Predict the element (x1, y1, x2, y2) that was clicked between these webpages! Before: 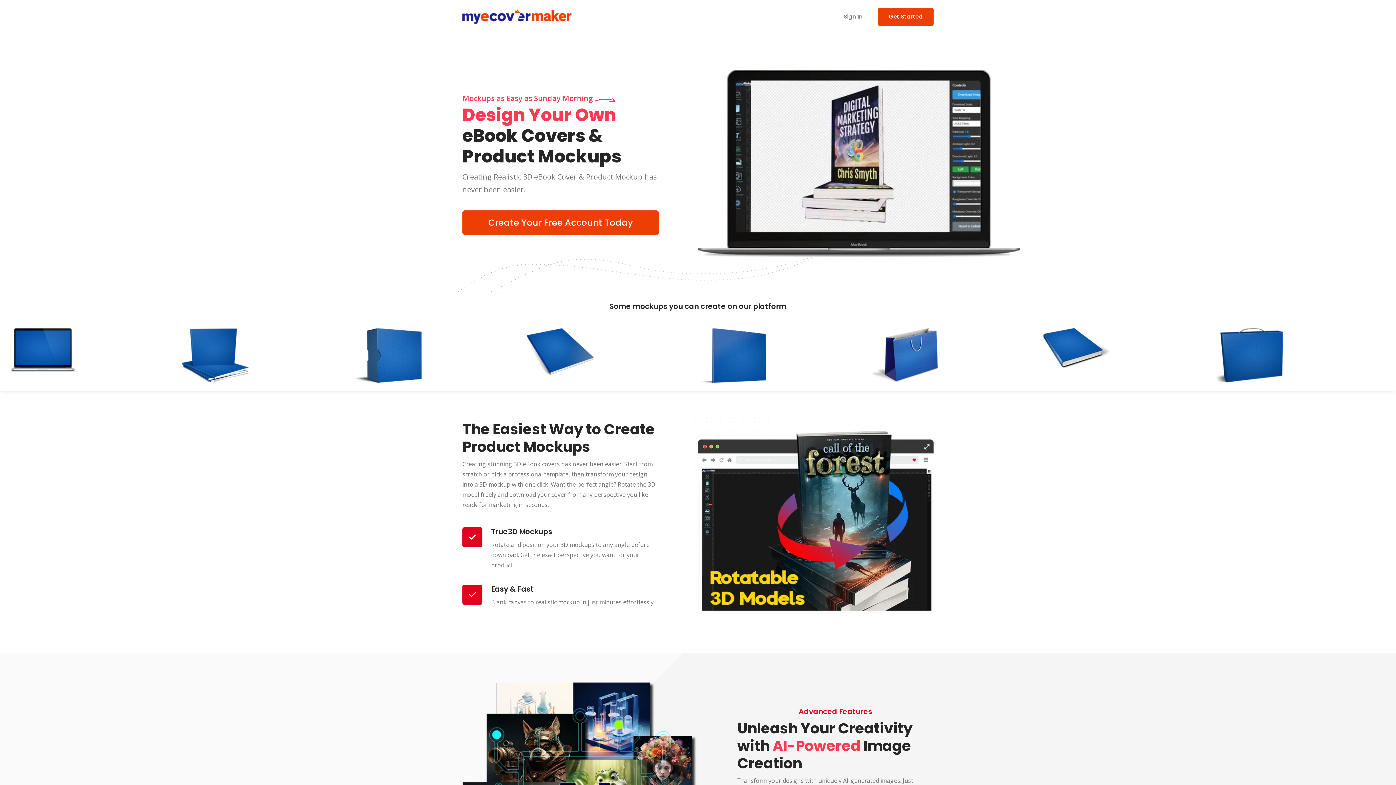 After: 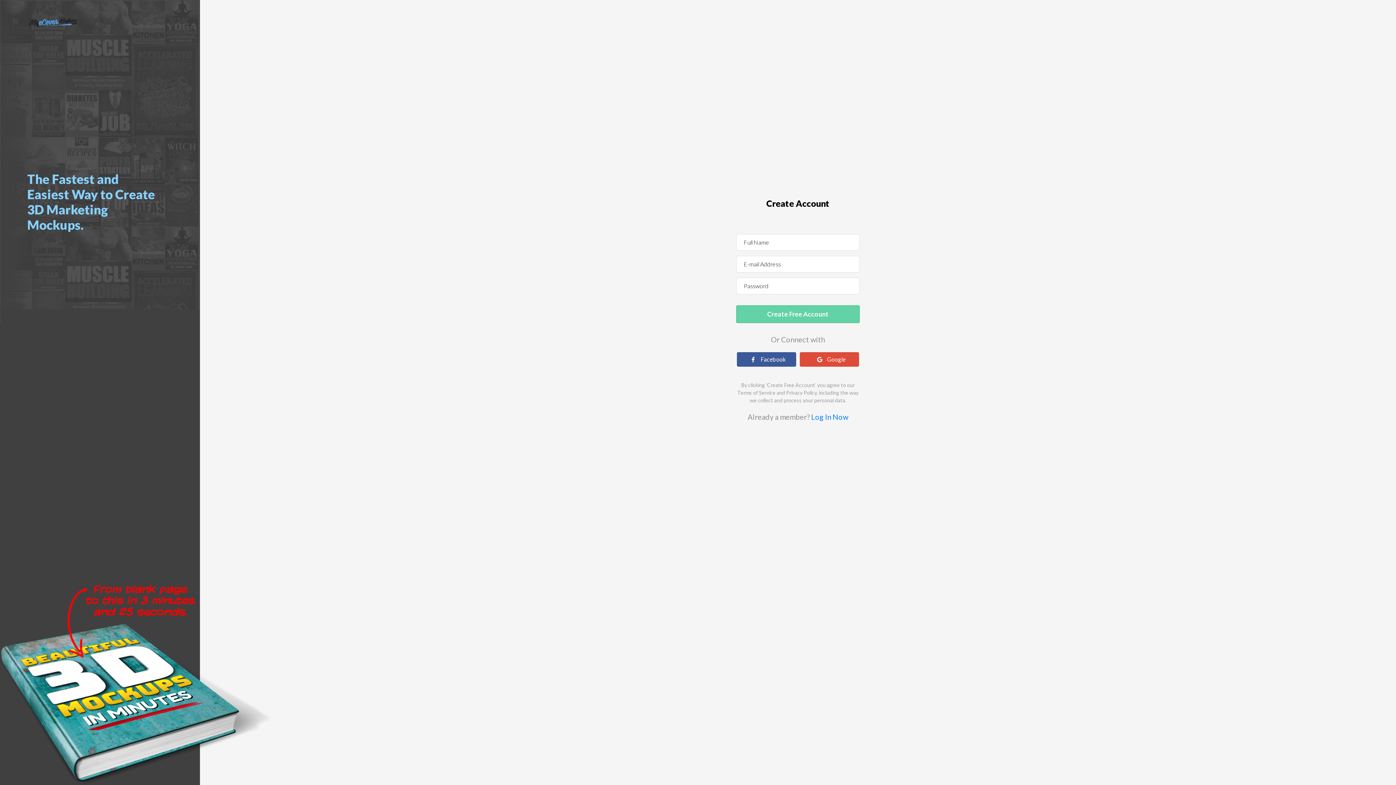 Action: label: Create Your Free Account Today bbox: (462, 210, 658, 235)